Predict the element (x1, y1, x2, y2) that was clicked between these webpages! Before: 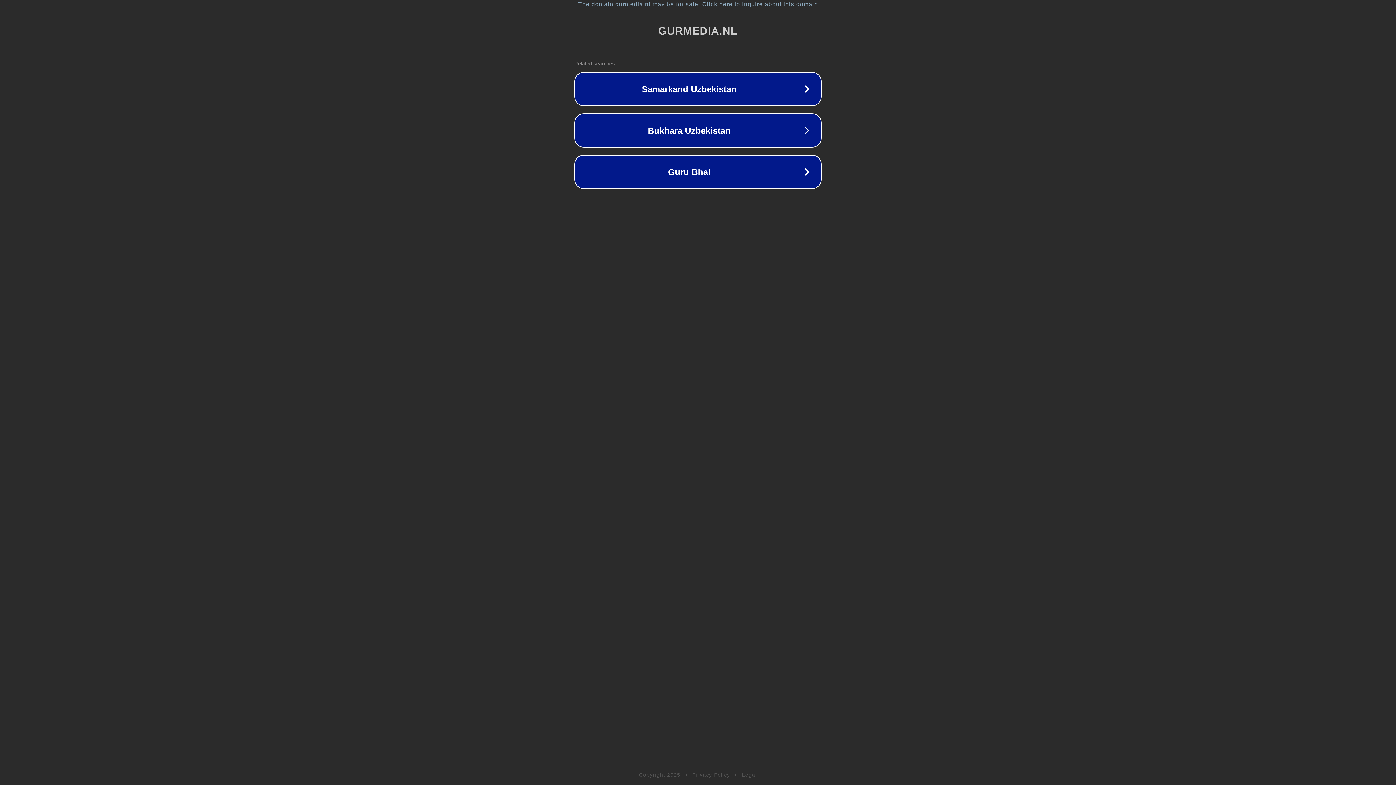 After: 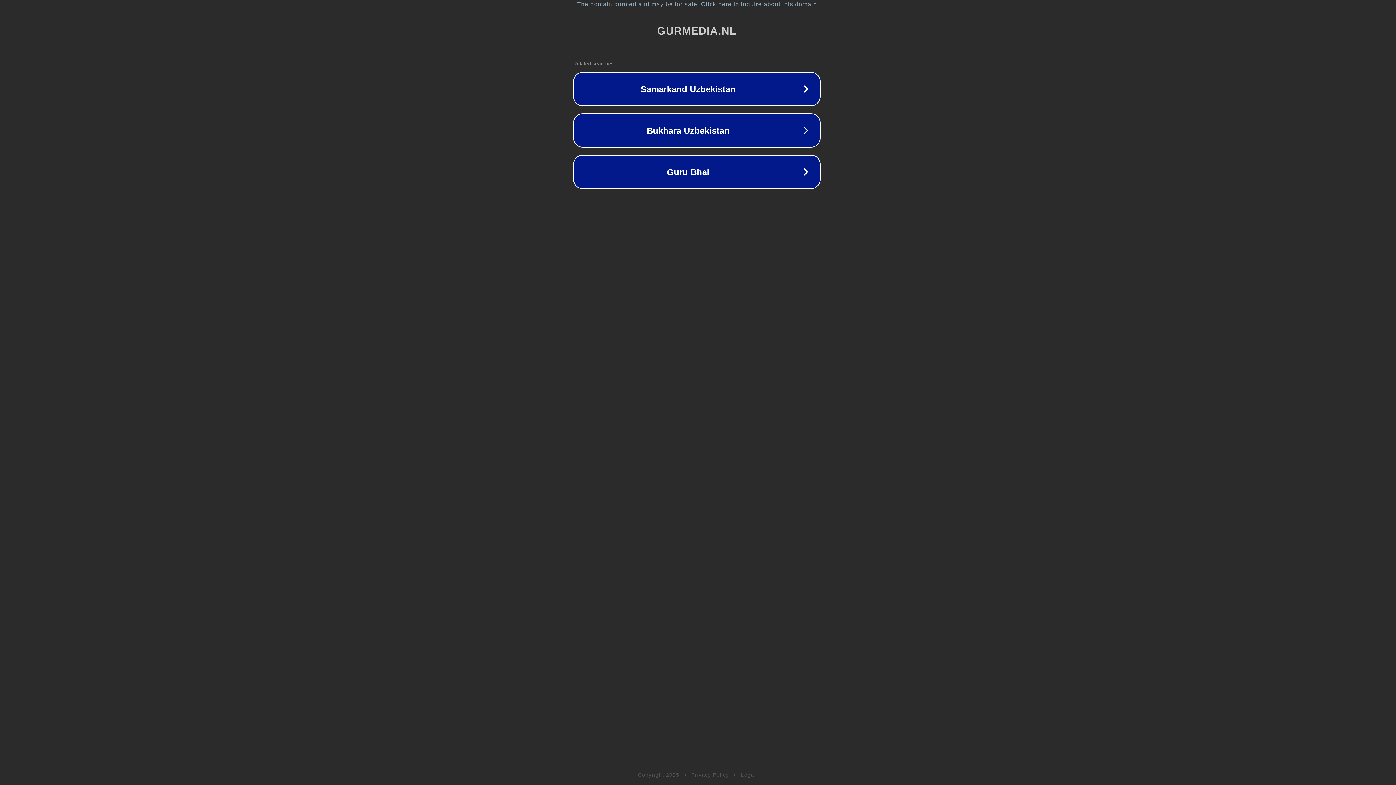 Action: bbox: (1, 1, 1397, 7) label: The domain gurmedia.nl may be for sale. Click here to inquire about this domain.